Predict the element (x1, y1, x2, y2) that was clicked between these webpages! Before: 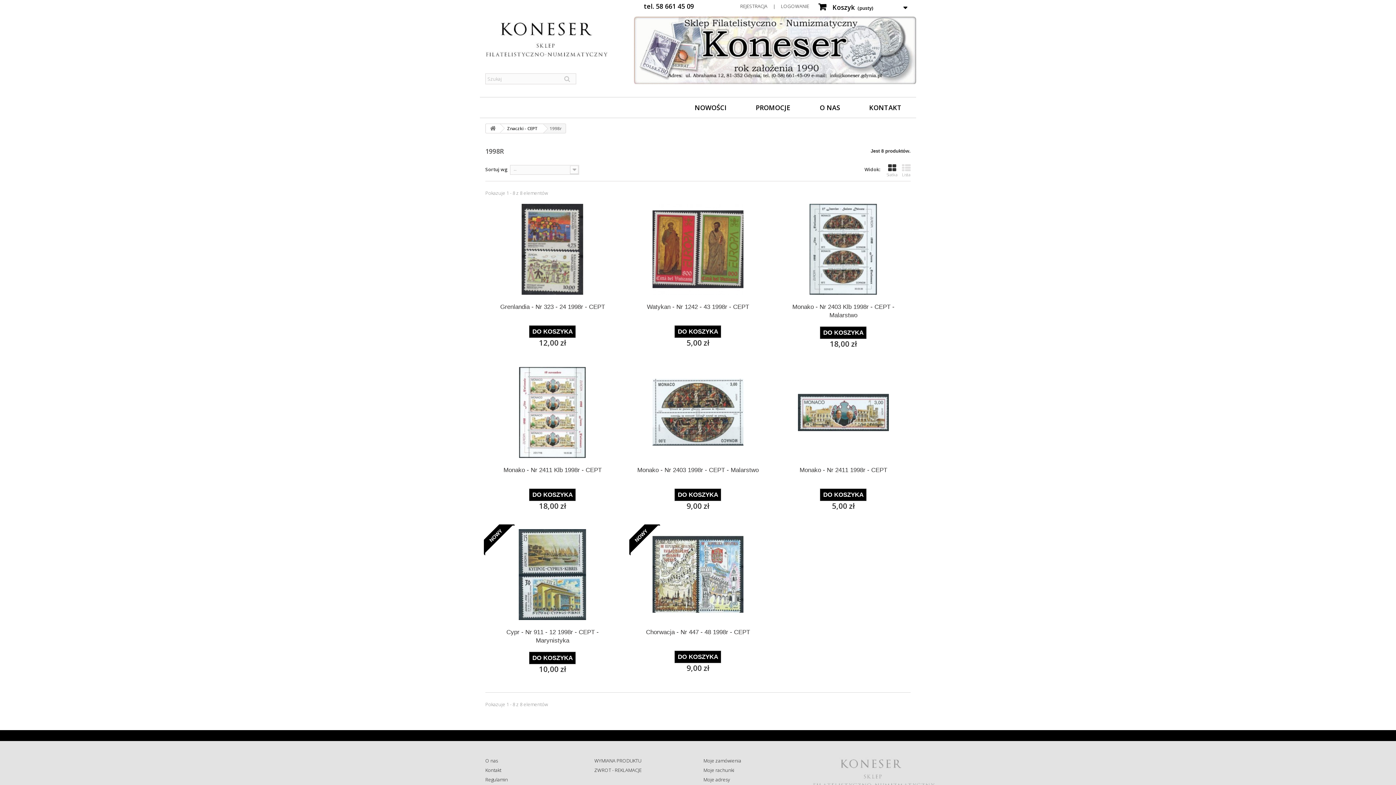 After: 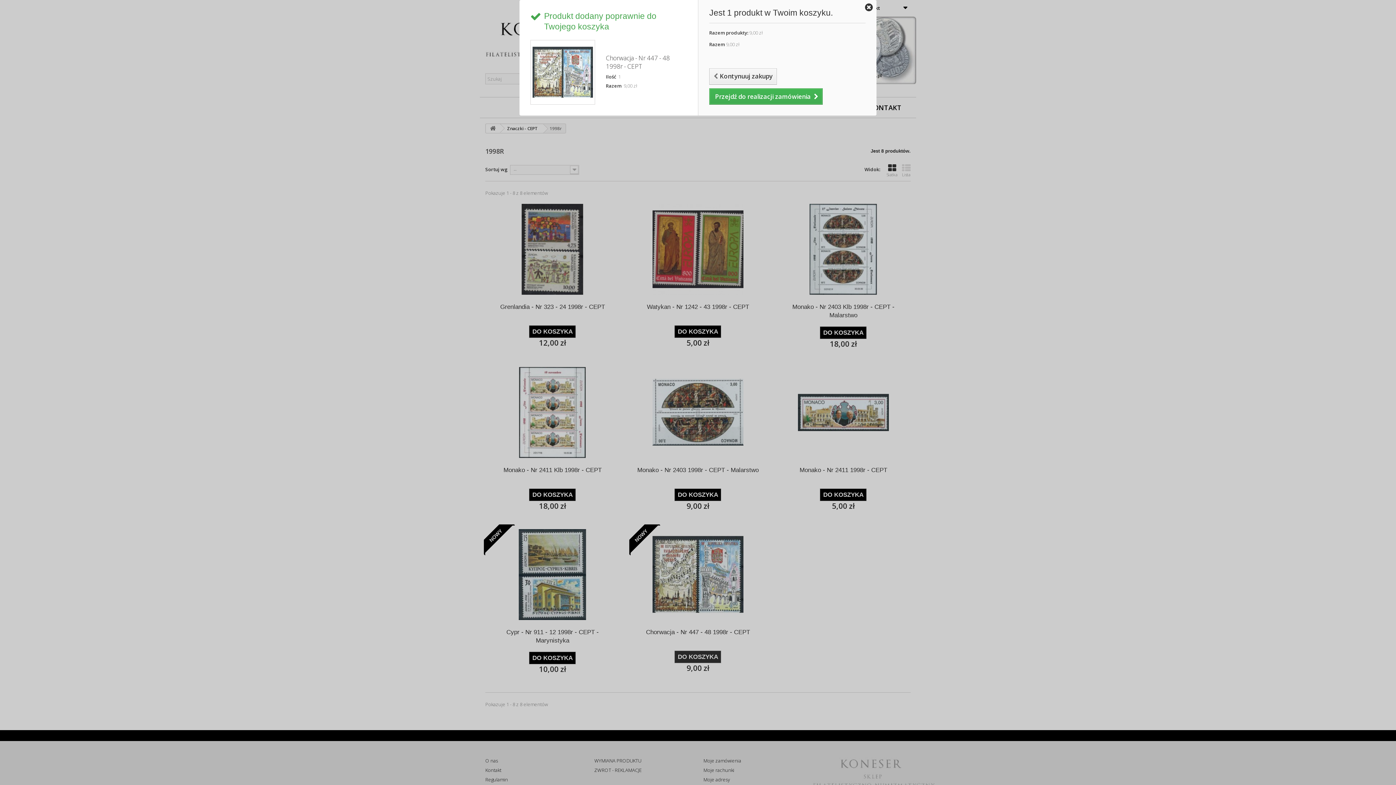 Action: bbox: (674, 650, 721, 663) label: DO KOSZYKA